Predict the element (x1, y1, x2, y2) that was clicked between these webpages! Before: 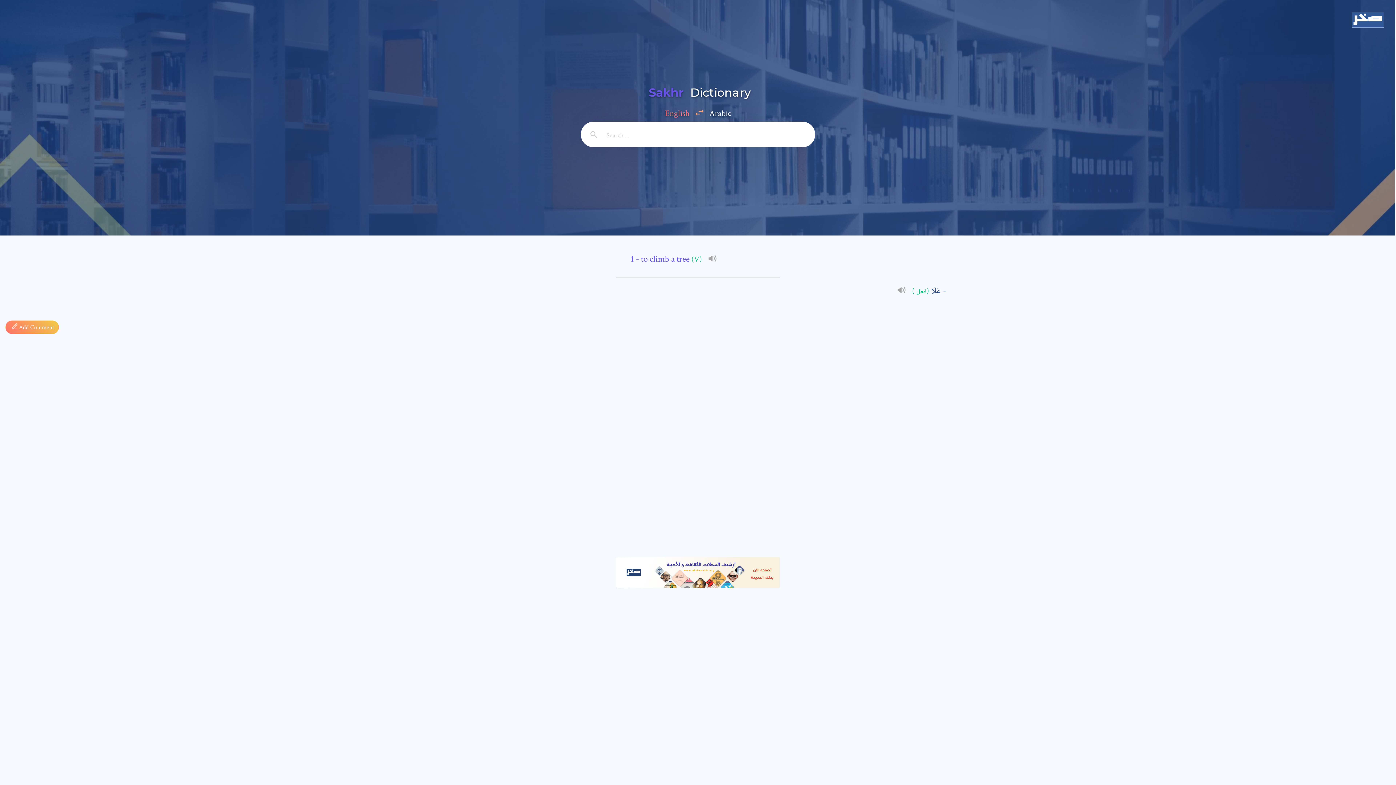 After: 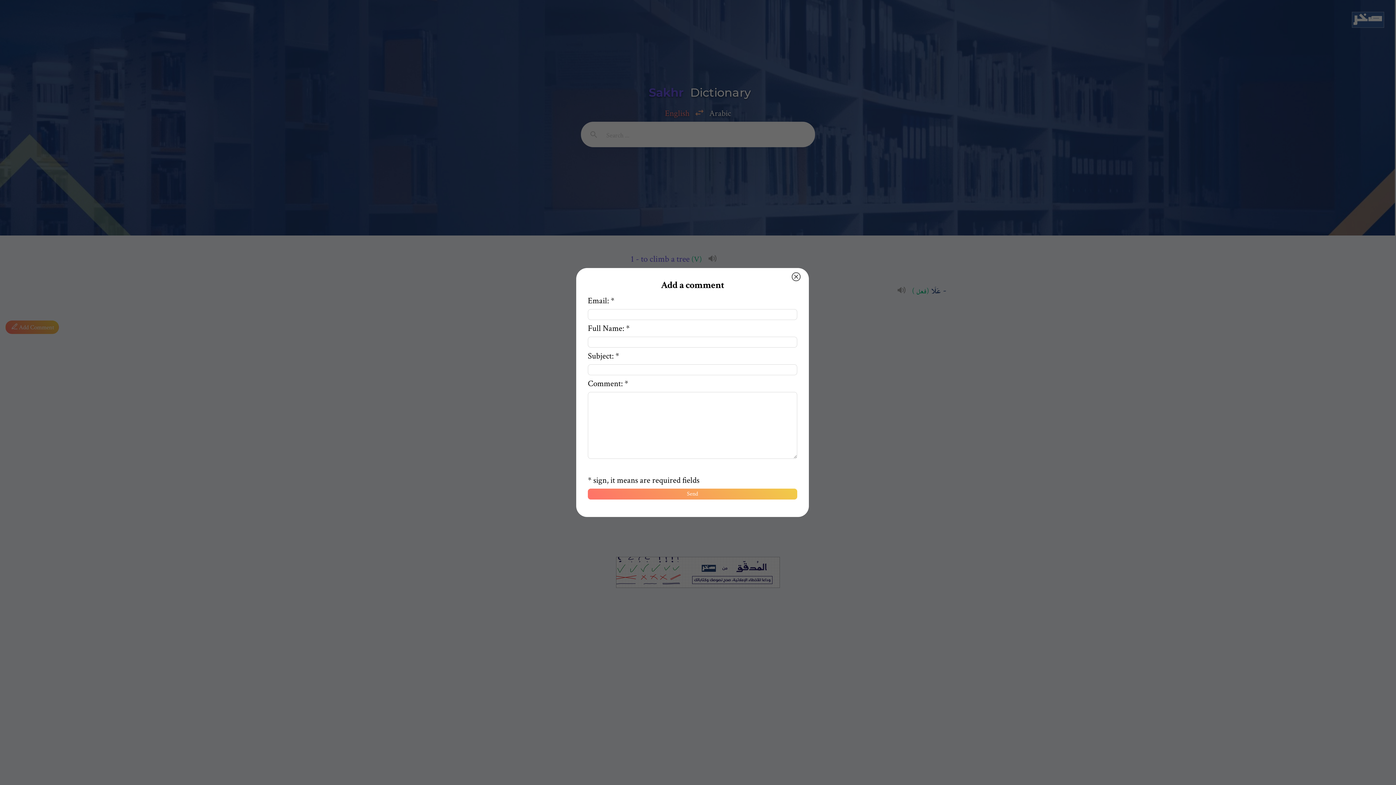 Action: bbox: (5, 303, 1390, 334) label: 

  Add Comment